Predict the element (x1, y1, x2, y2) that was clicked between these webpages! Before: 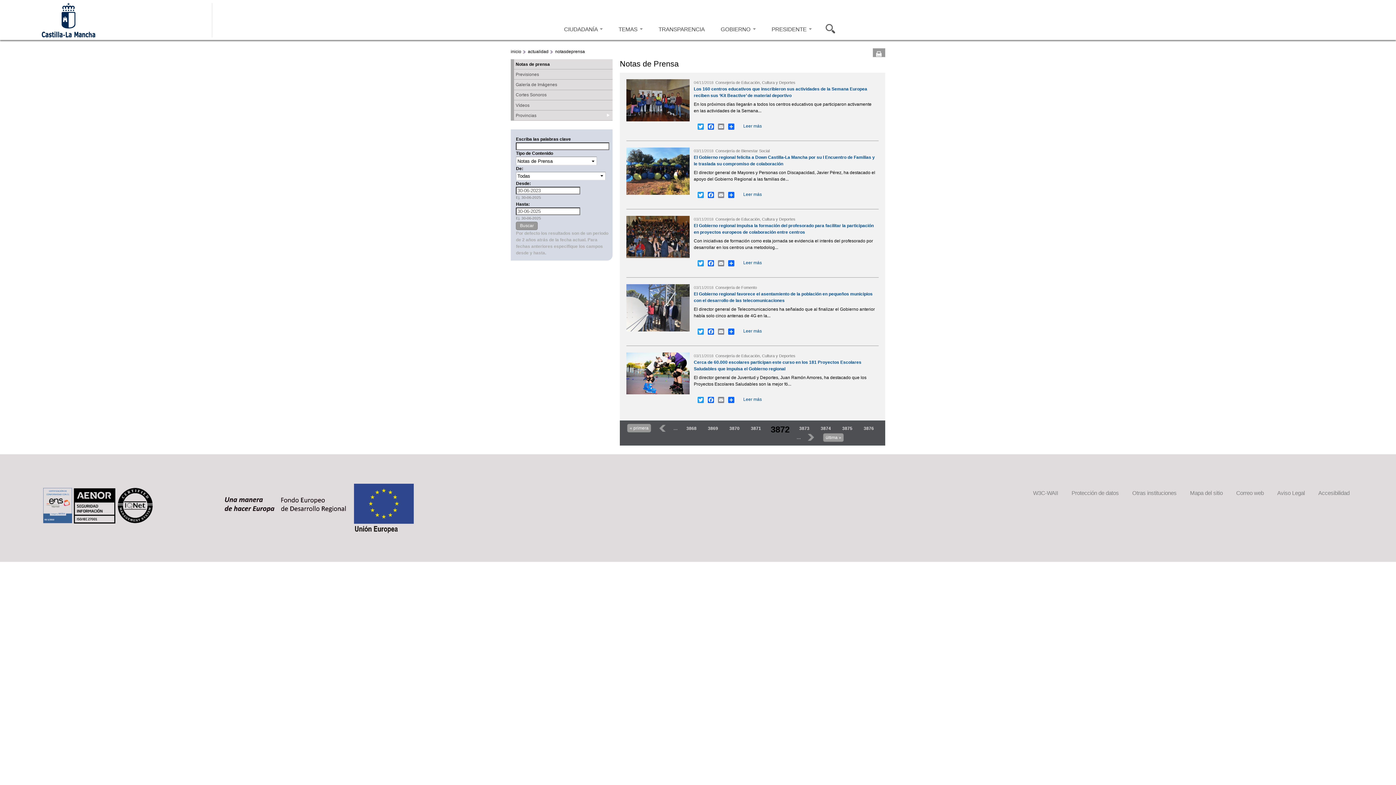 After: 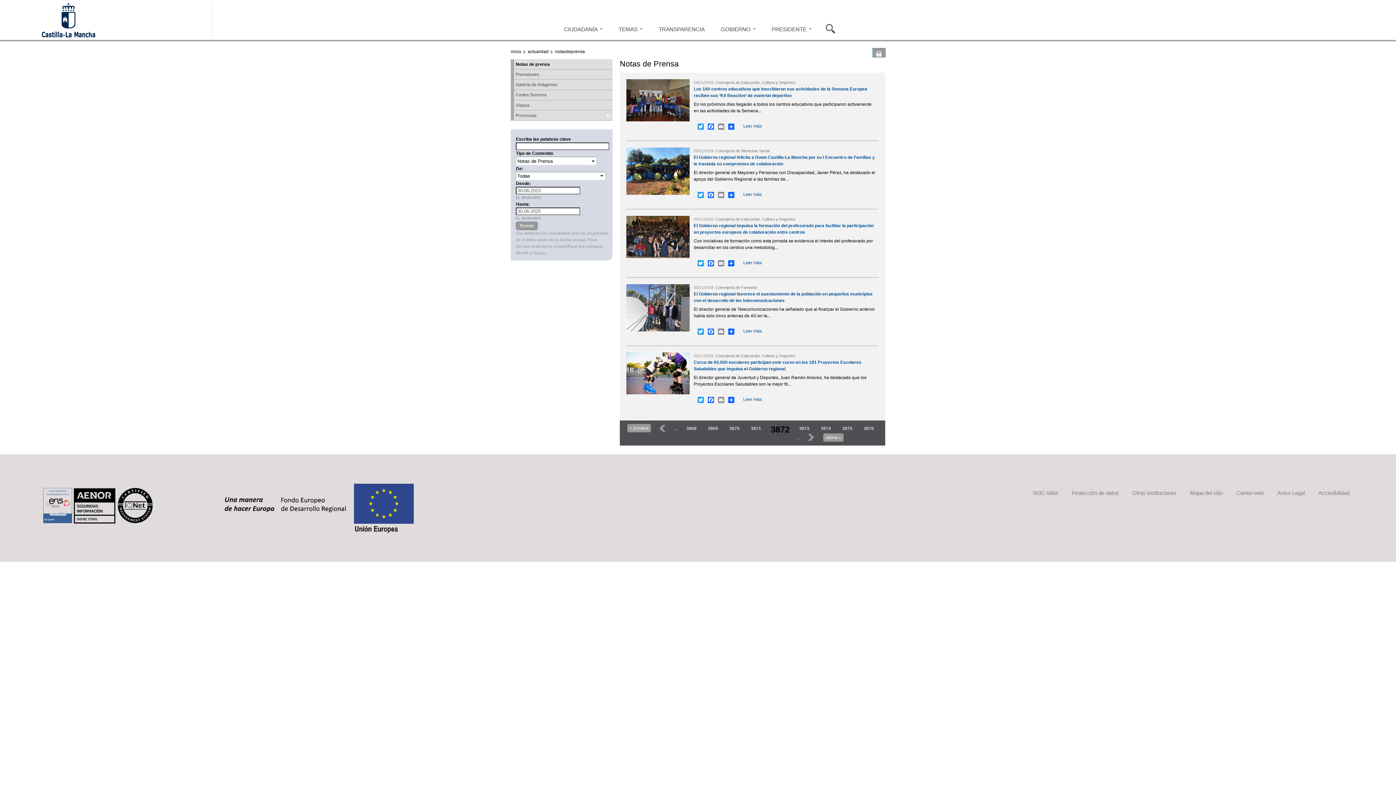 Action: bbox: (873, 48, 885, 57)